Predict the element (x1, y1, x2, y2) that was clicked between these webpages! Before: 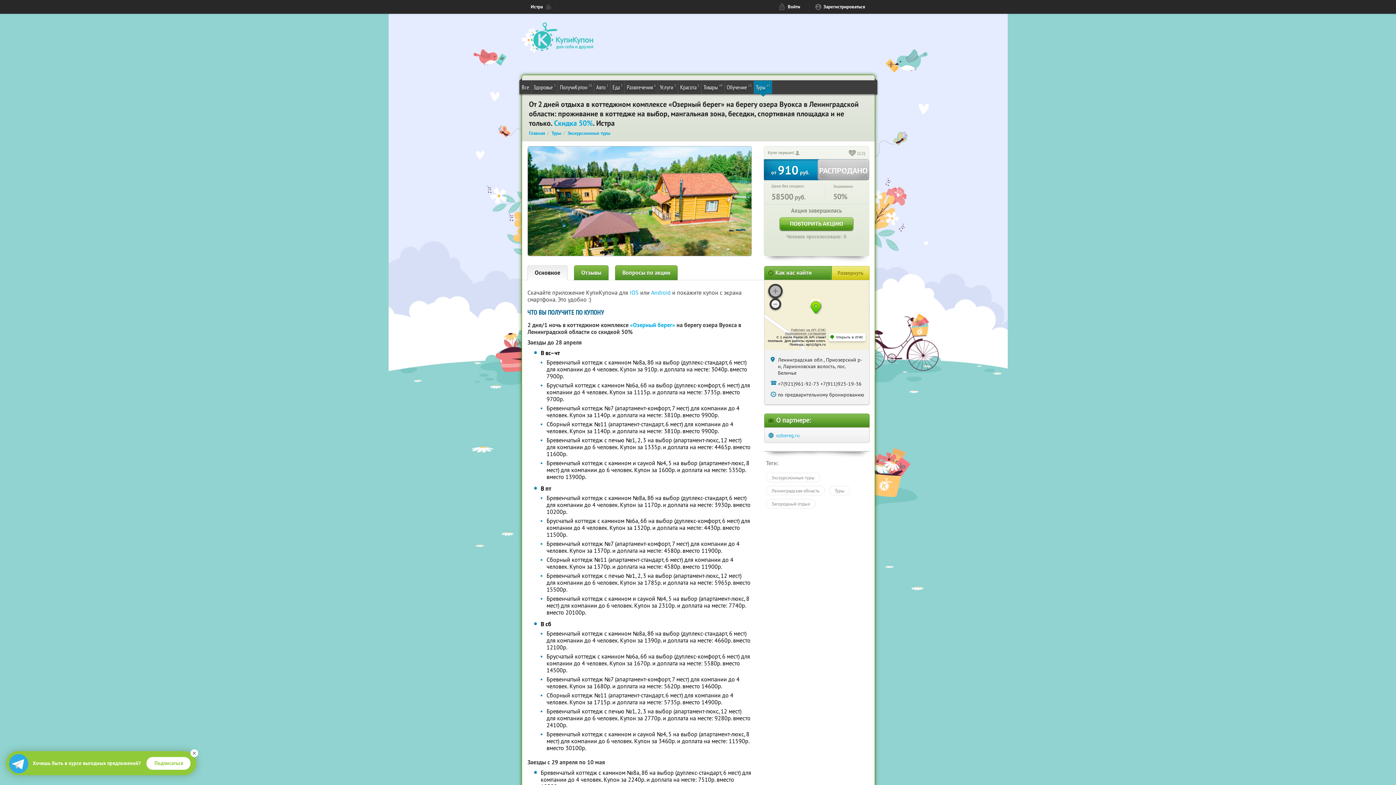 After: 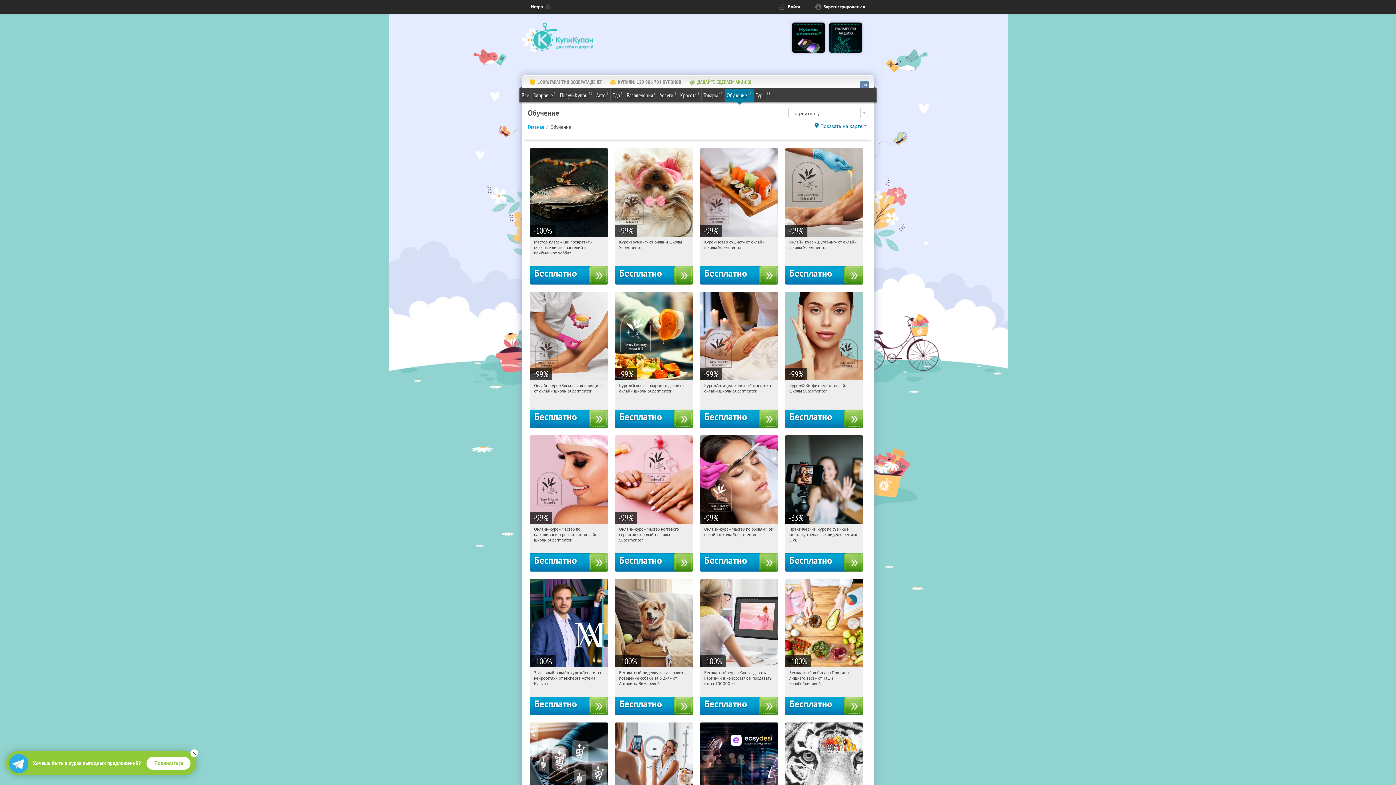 Action: label: Обучение
13 bbox: (725, 80, 753, 93)